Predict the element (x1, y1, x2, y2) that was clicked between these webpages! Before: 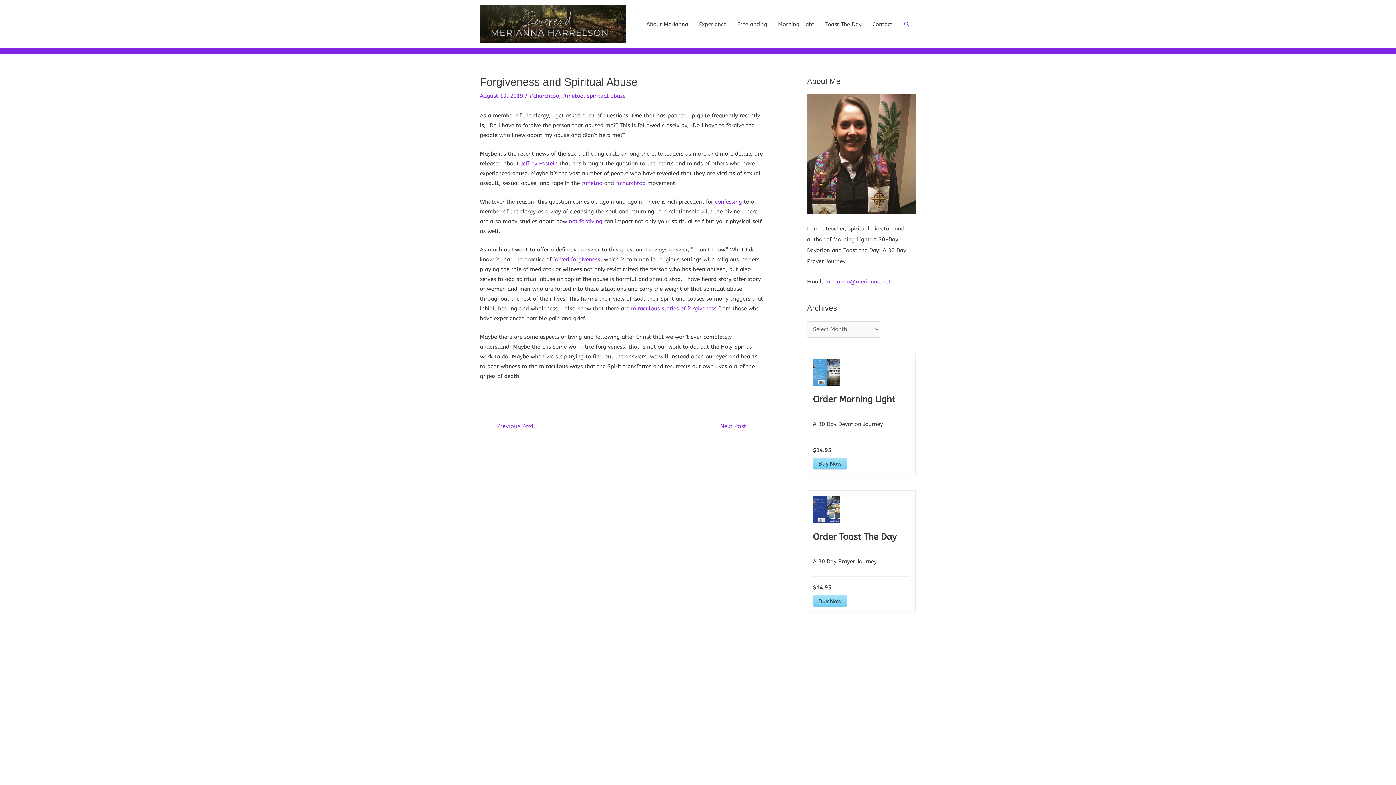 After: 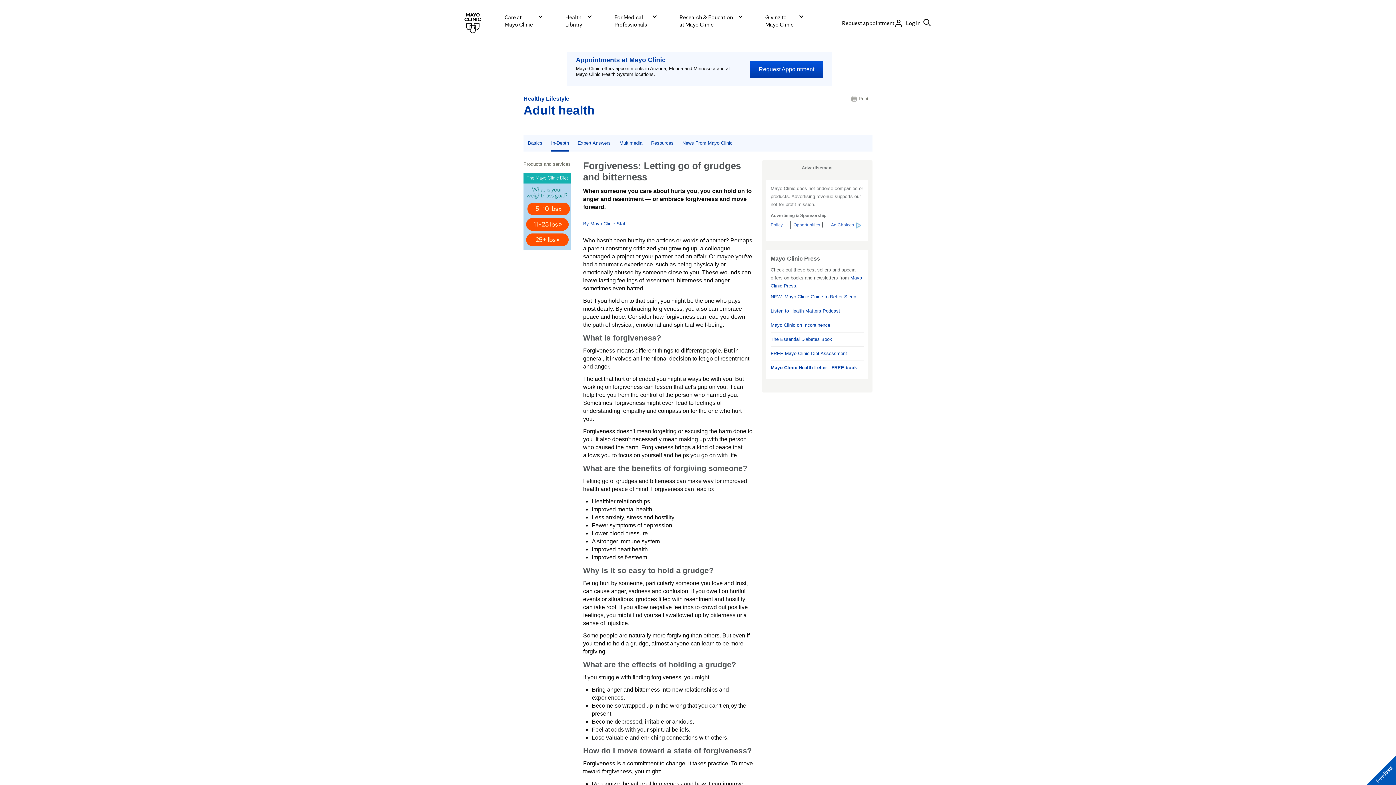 Action: label: not forgiving bbox: (569, 218, 602, 224)